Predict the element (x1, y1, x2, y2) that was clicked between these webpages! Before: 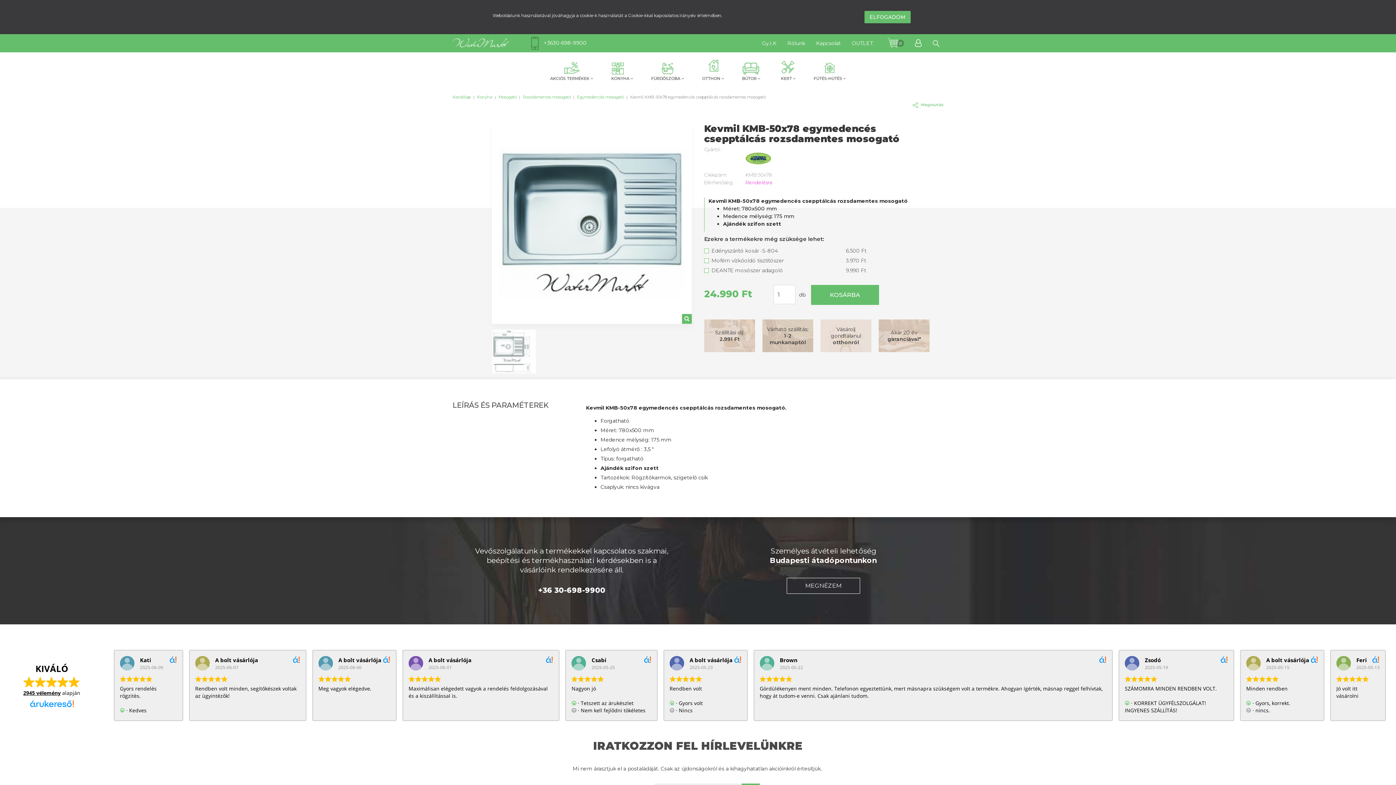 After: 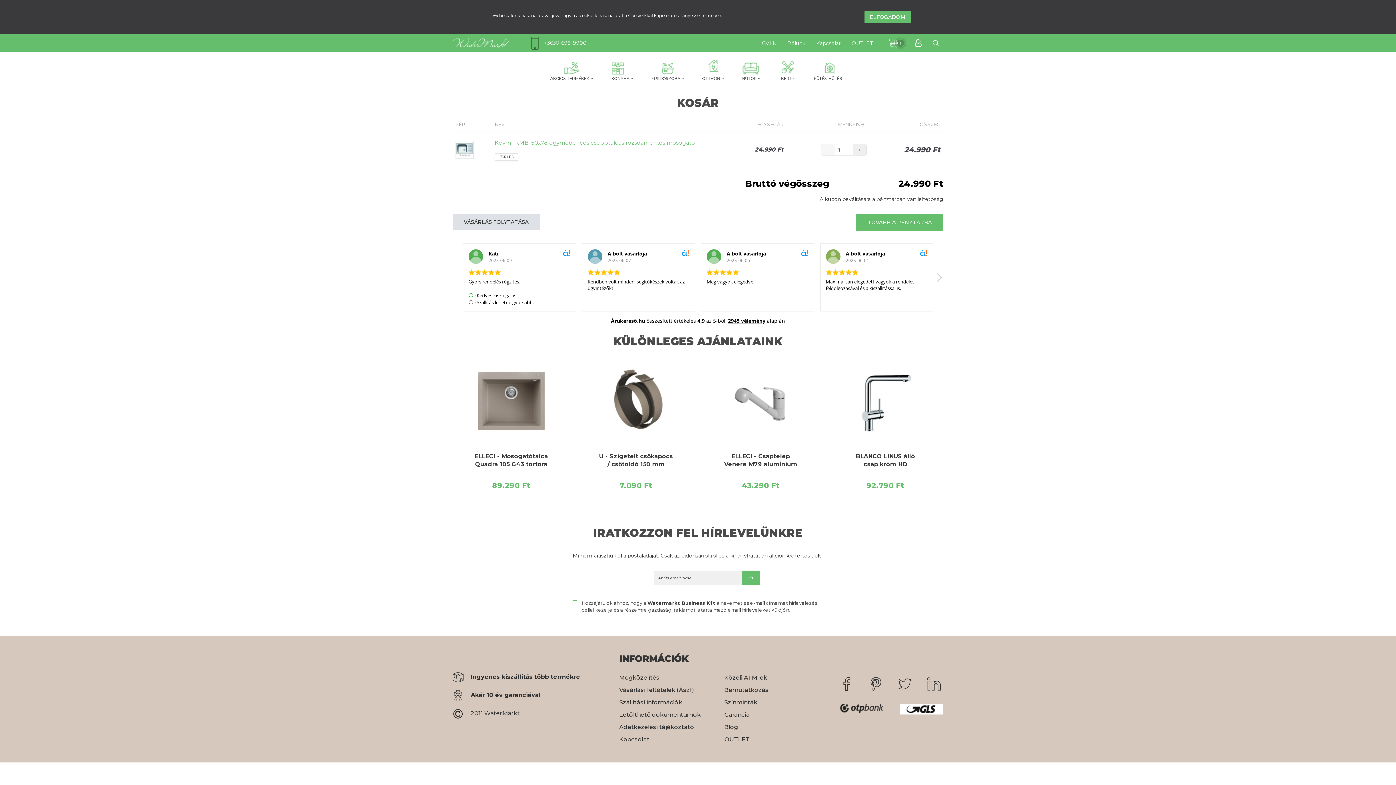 Action: bbox: (811, 285, 879, 305) label: KOSÁRBA